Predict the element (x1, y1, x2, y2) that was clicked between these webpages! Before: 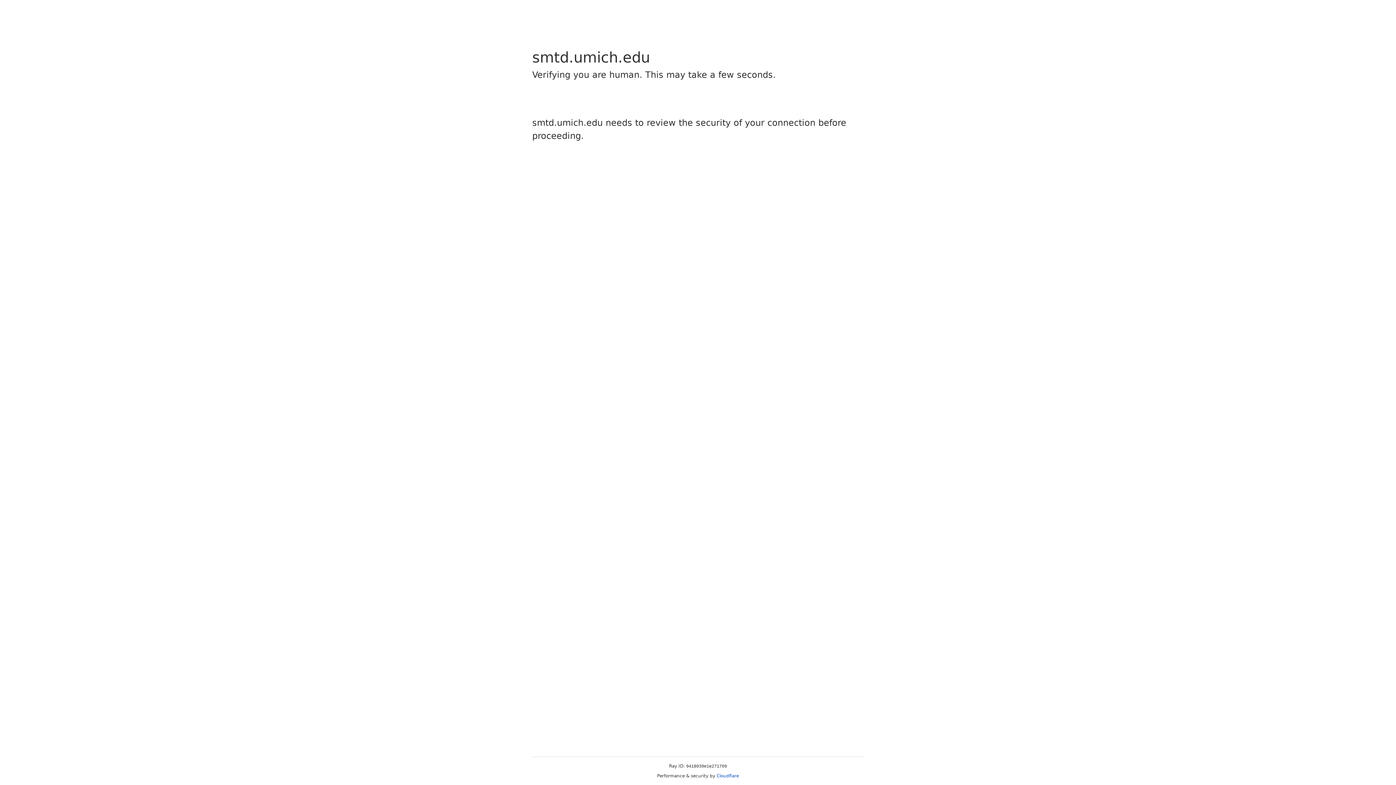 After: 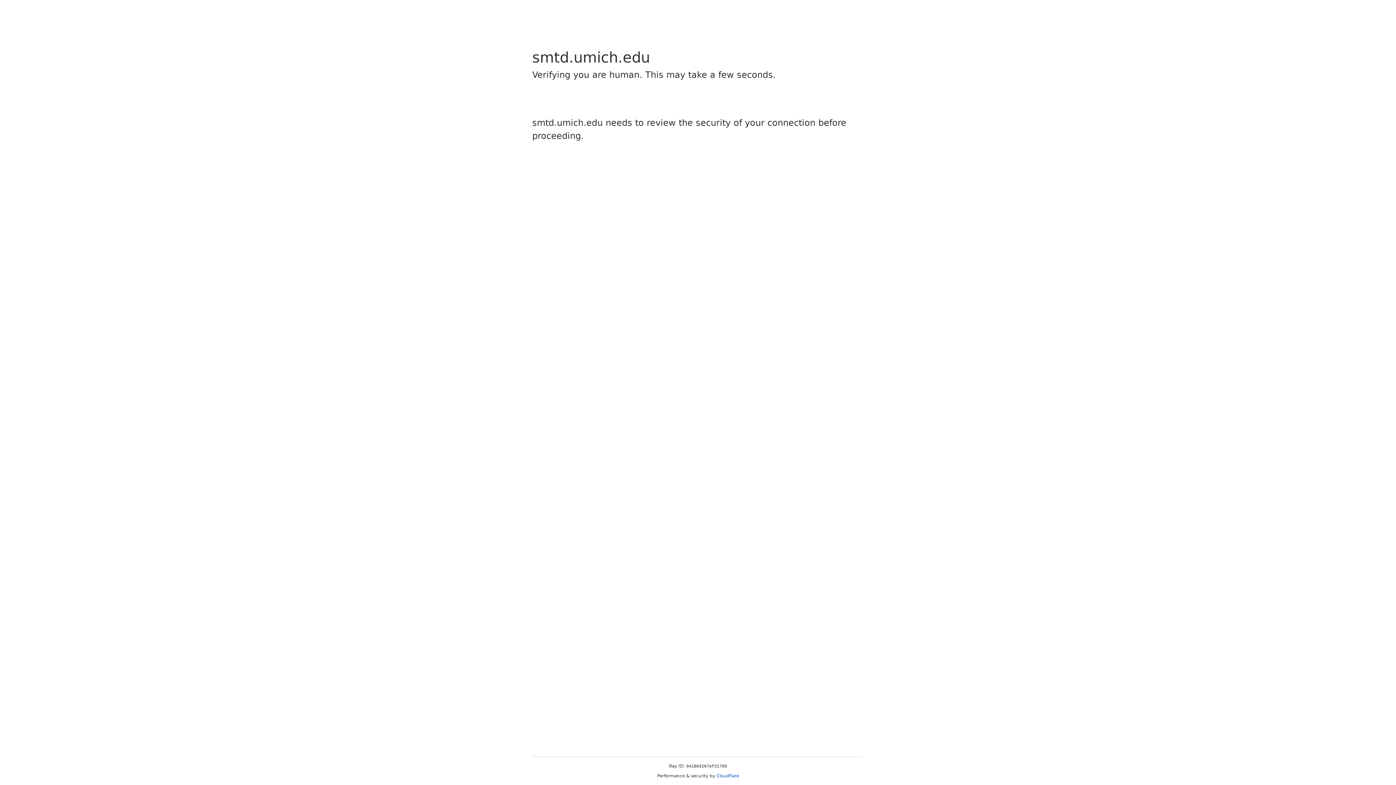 Action: label: Cloudflare bbox: (716, 773, 739, 778)